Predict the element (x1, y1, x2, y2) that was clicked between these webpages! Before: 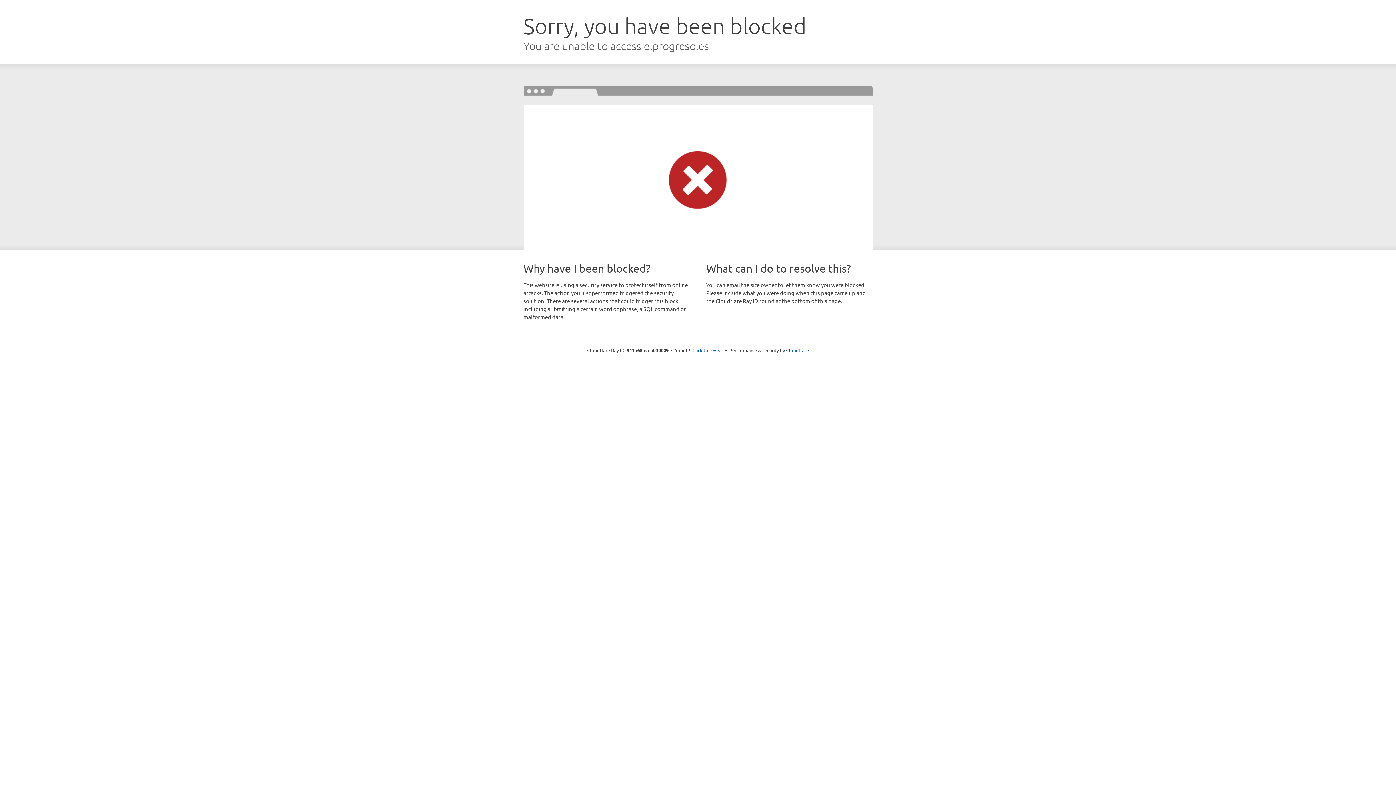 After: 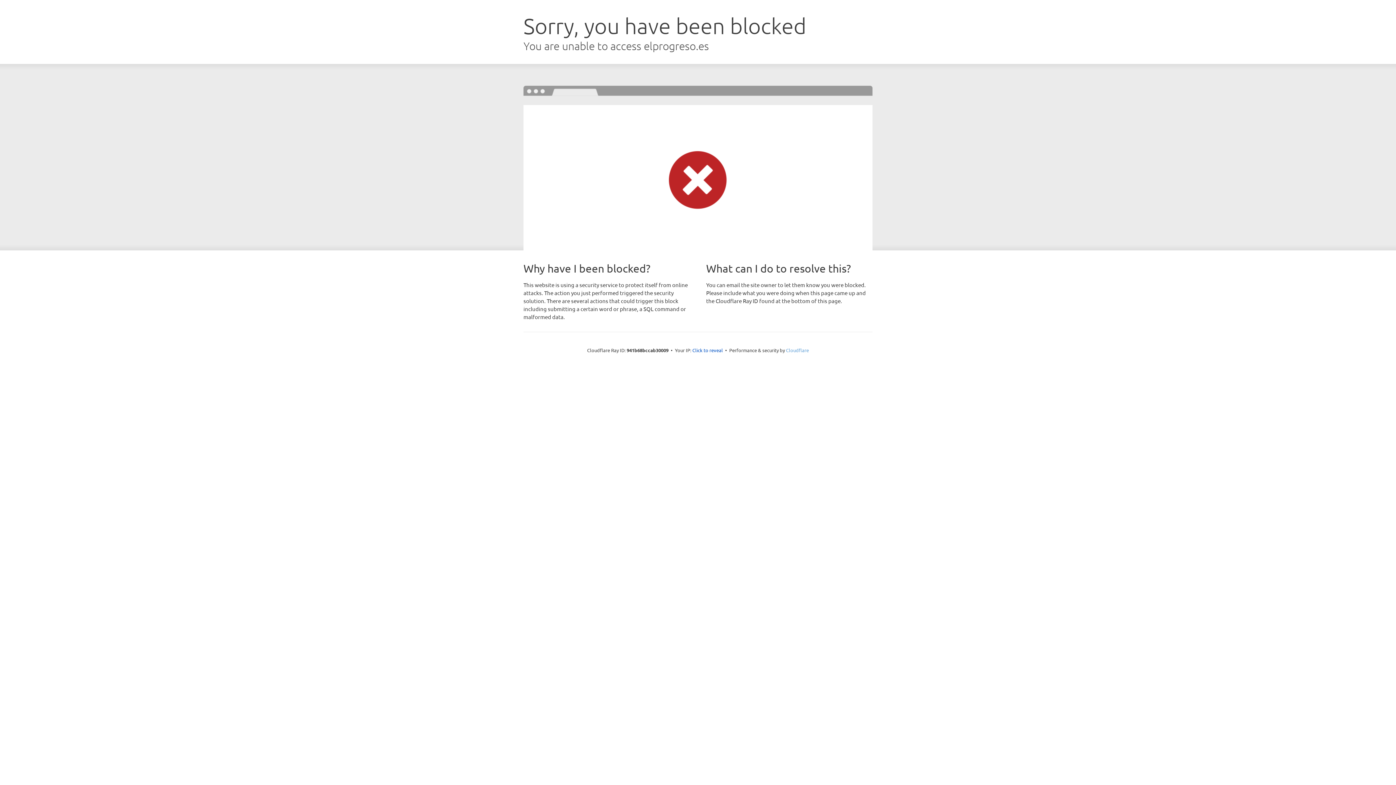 Action: label: Cloudflare bbox: (786, 347, 809, 353)